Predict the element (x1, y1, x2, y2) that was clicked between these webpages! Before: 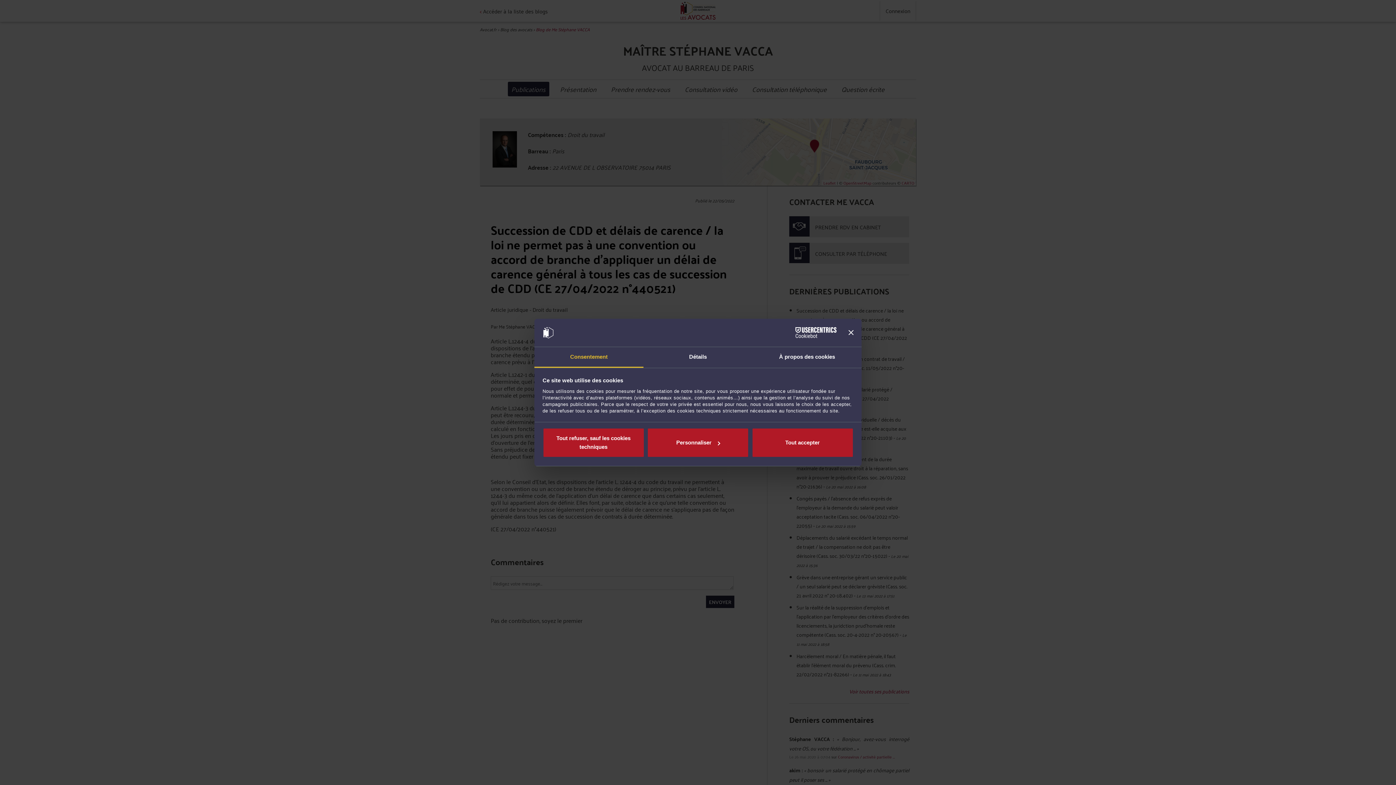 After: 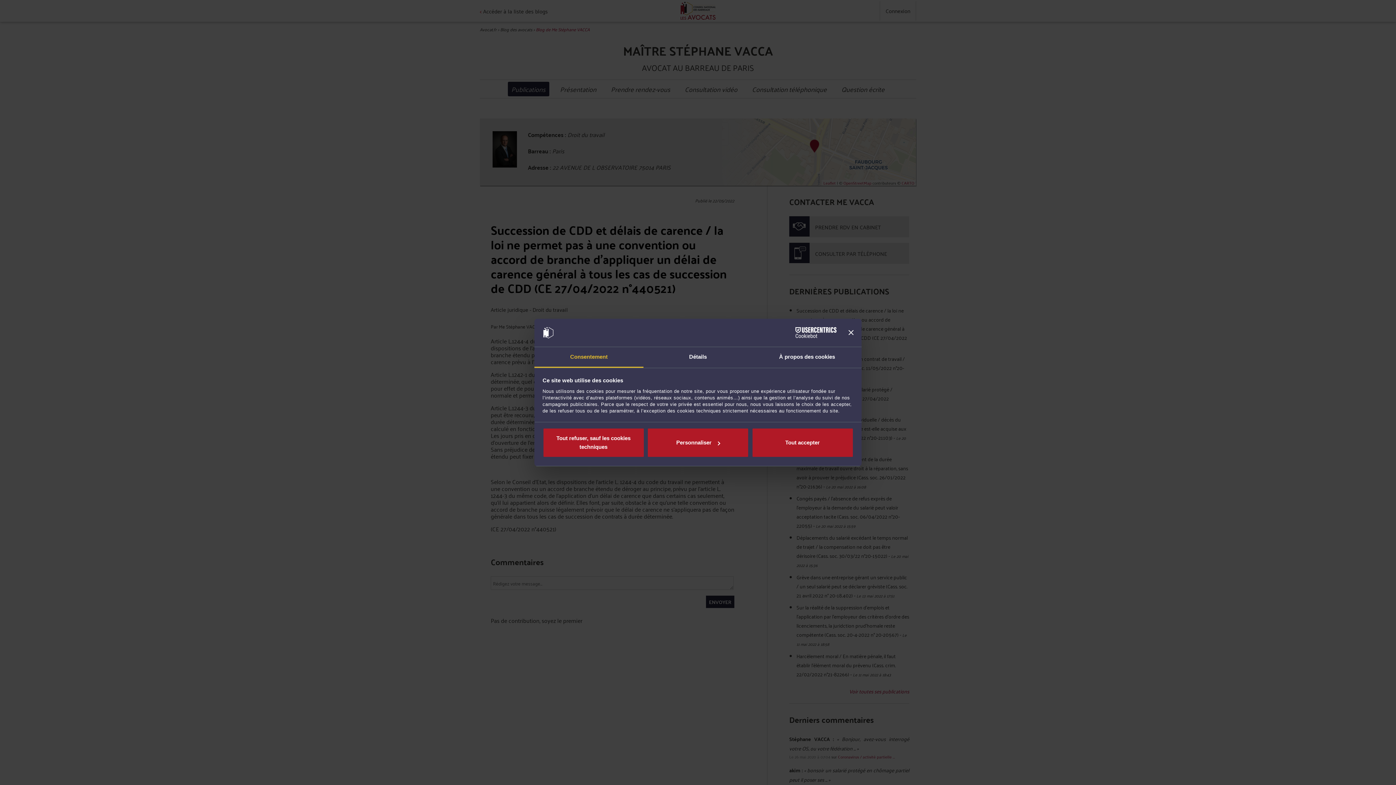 Action: bbox: (773, 327, 836, 338) label: Cookiebot - opens in a new window